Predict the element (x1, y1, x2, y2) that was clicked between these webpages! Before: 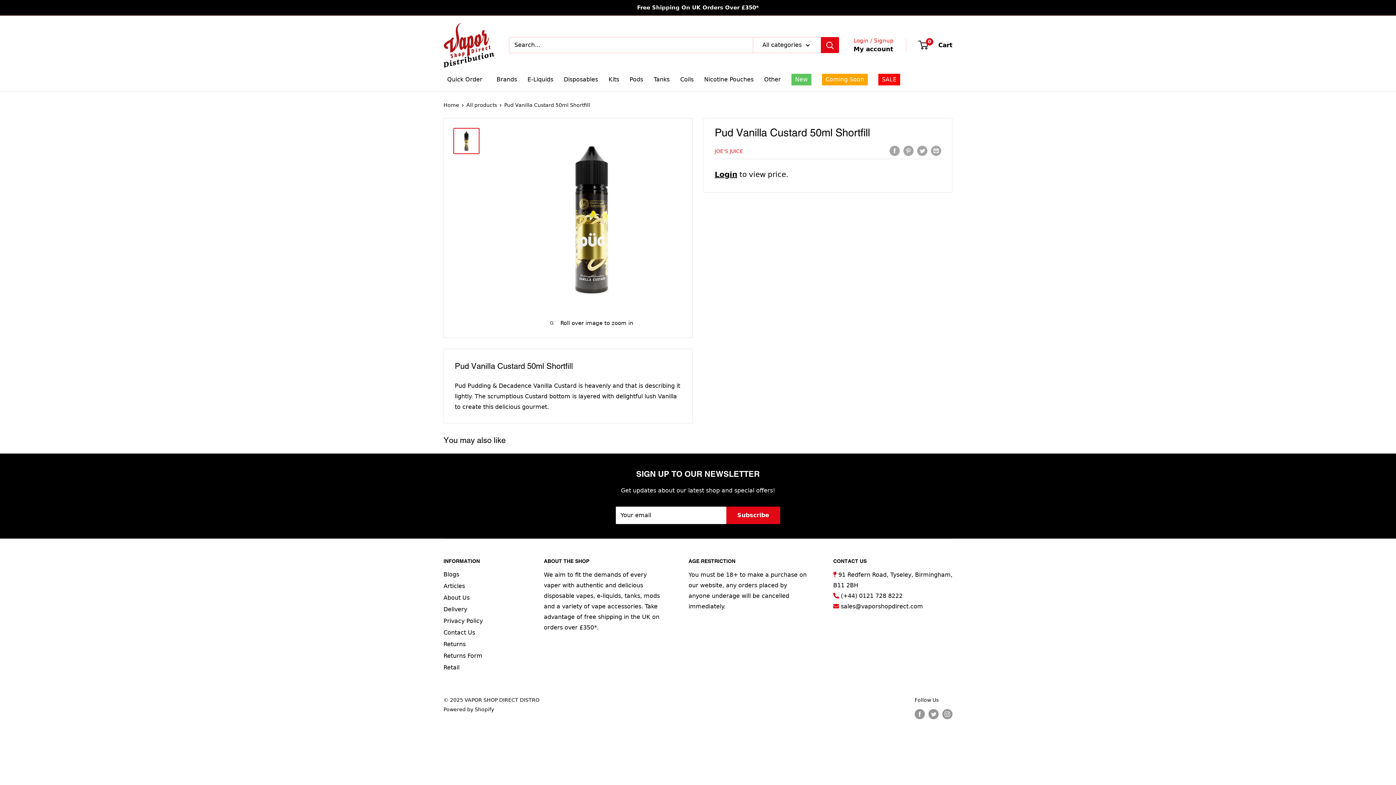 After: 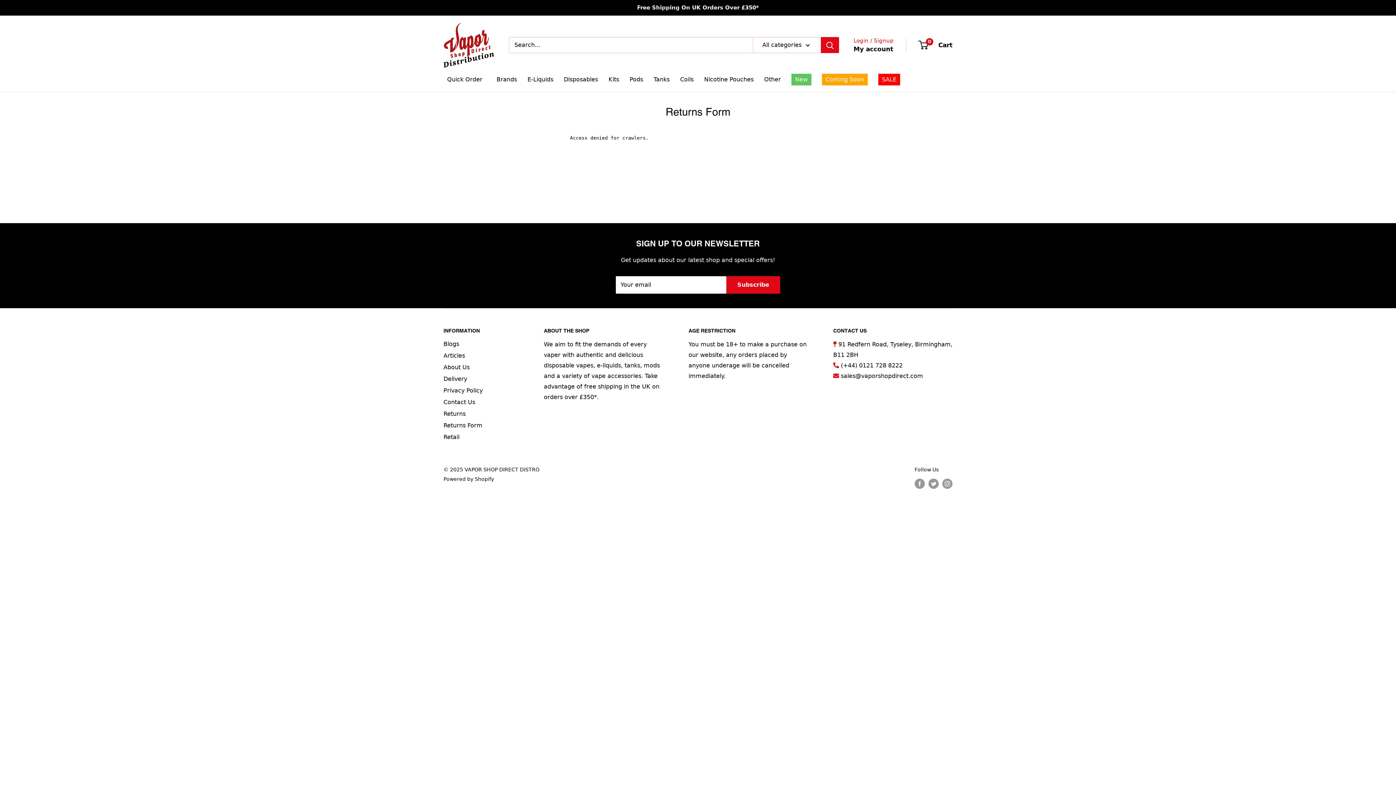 Action: bbox: (443, 650, 518, 662) label: Returns Form